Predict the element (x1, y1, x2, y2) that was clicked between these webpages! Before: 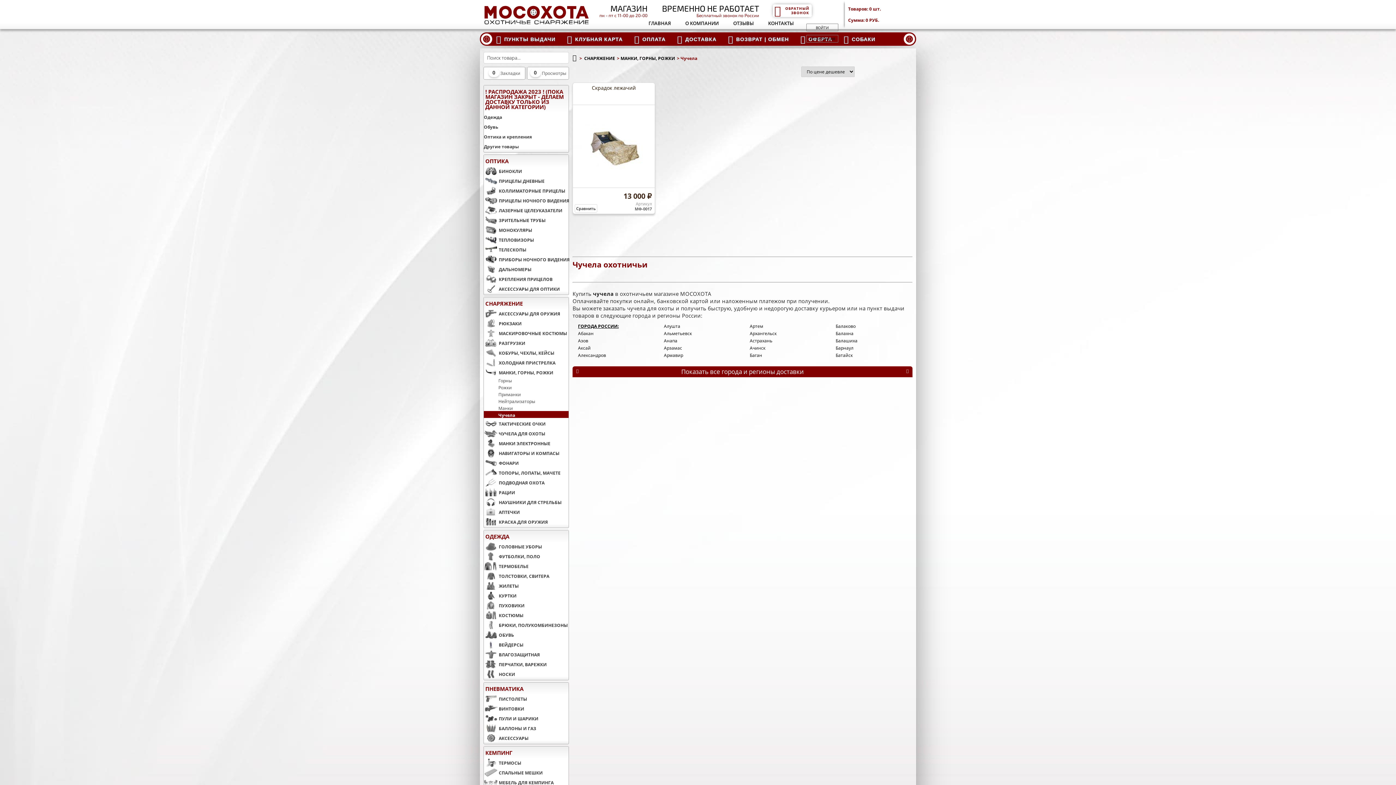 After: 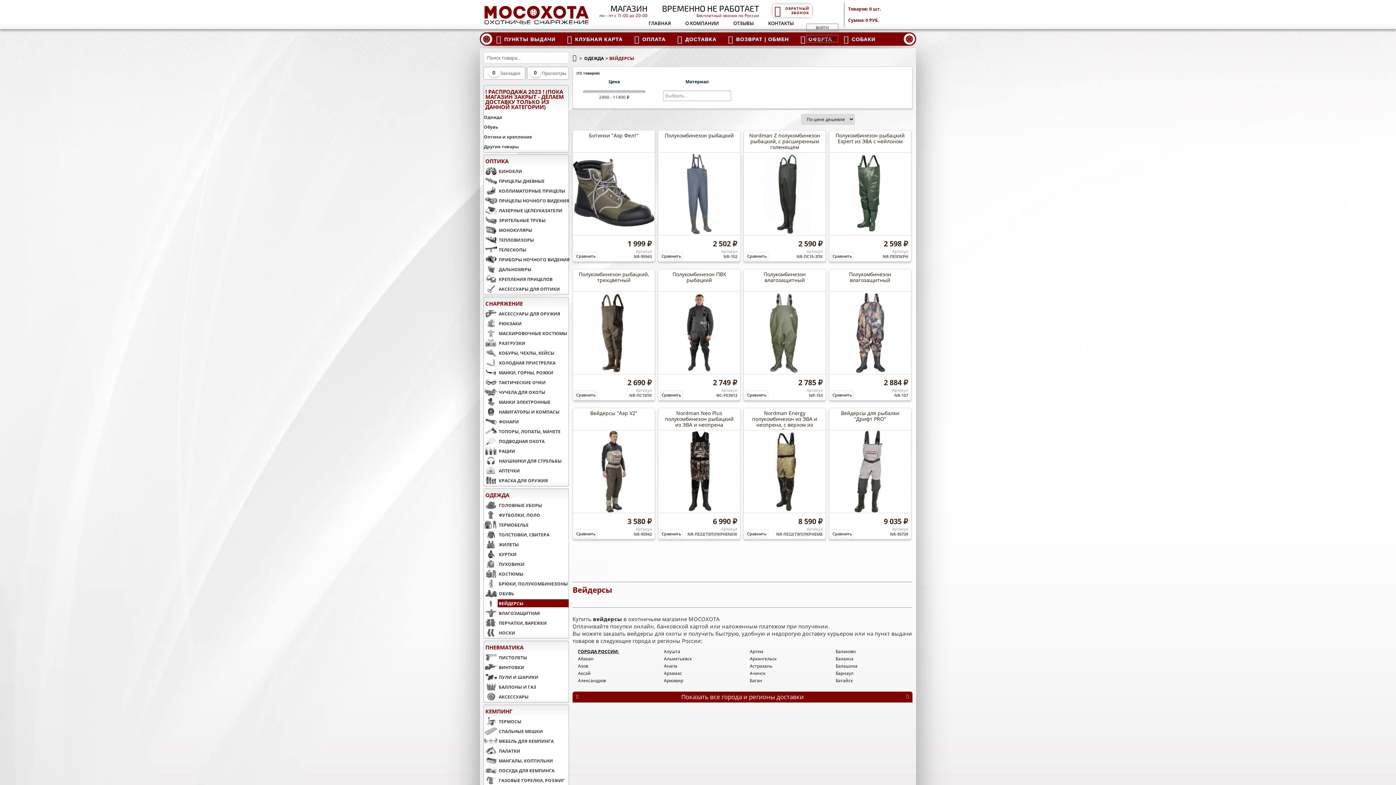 Action: label: ВЕЙДЕРСЫ bbox: (484, 641, 568, 649)